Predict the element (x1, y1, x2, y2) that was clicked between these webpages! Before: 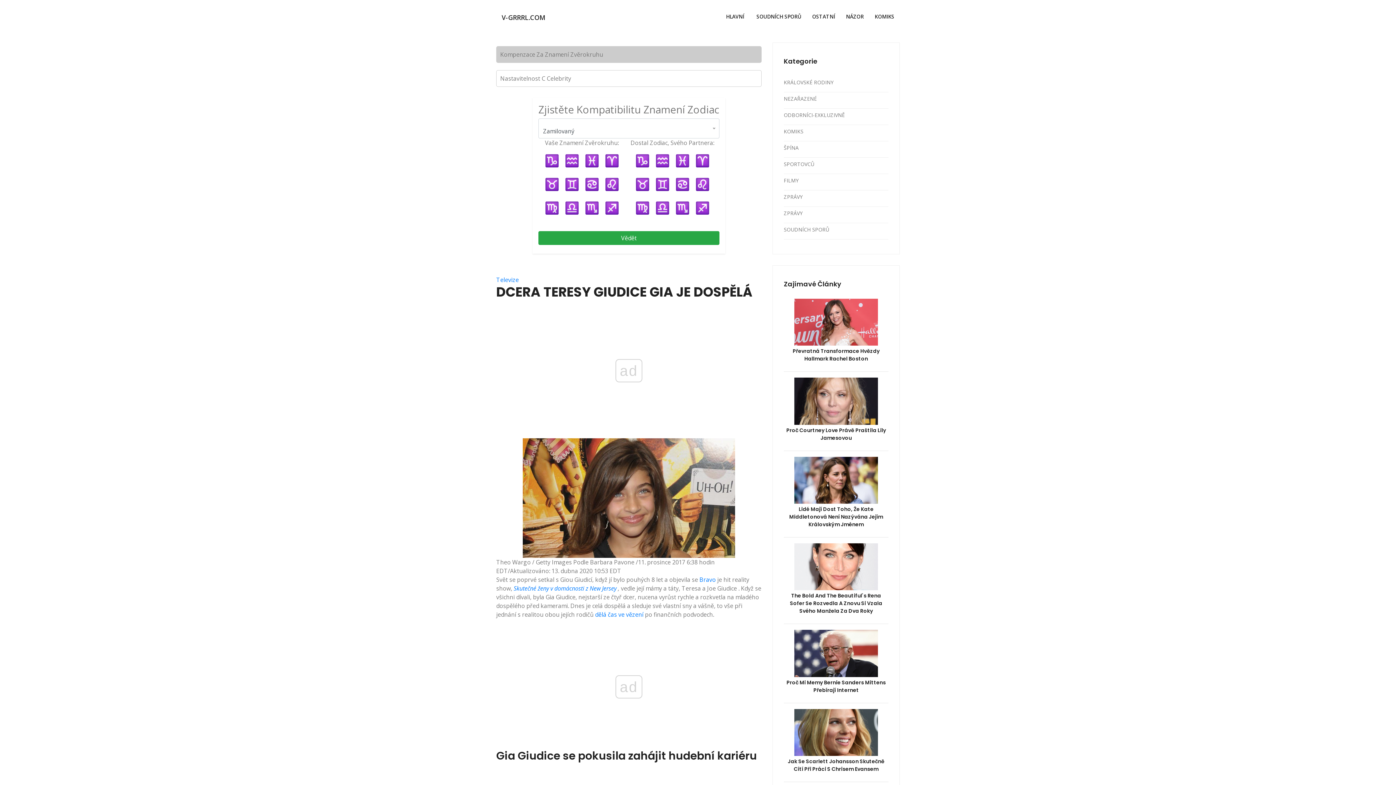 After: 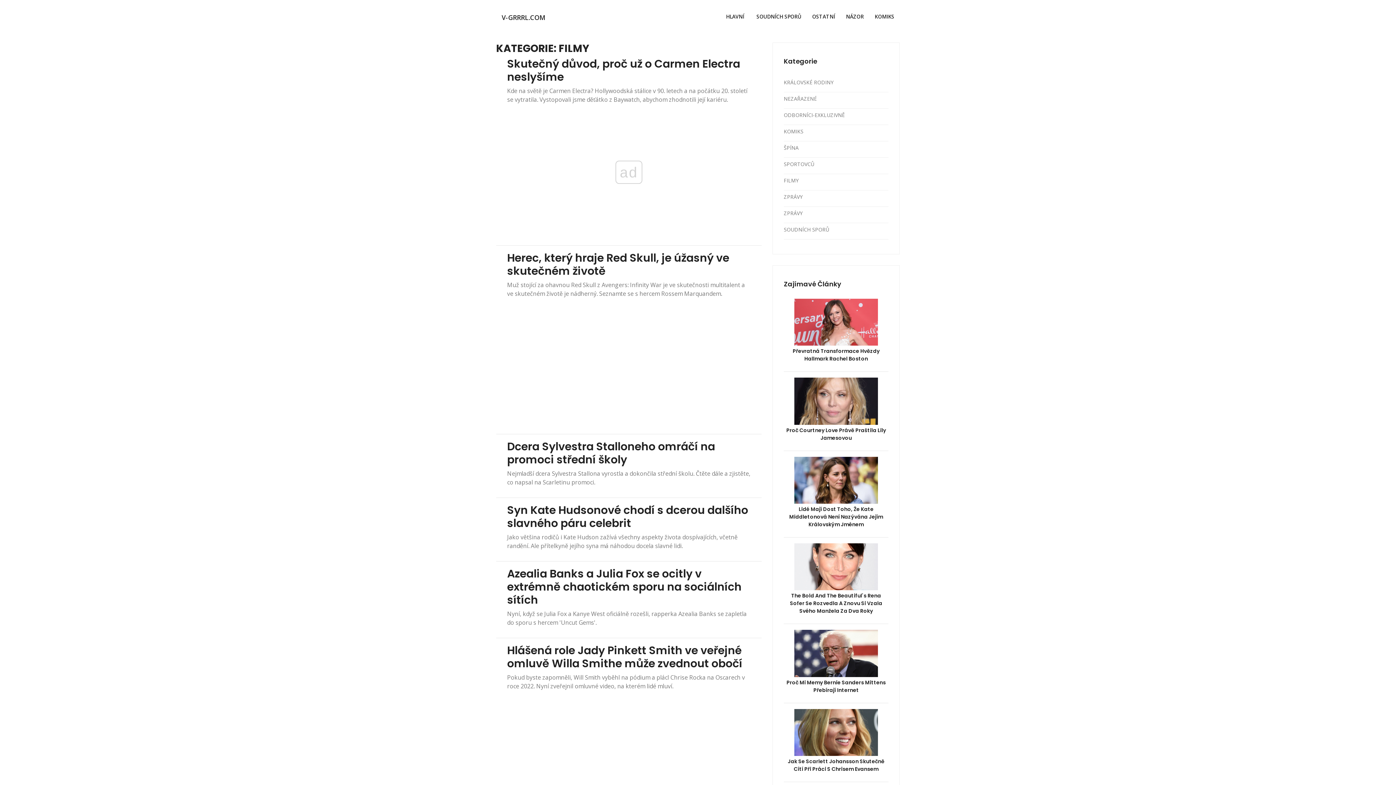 Action: label: FILMY bbox: (784, 177, 888, 186)